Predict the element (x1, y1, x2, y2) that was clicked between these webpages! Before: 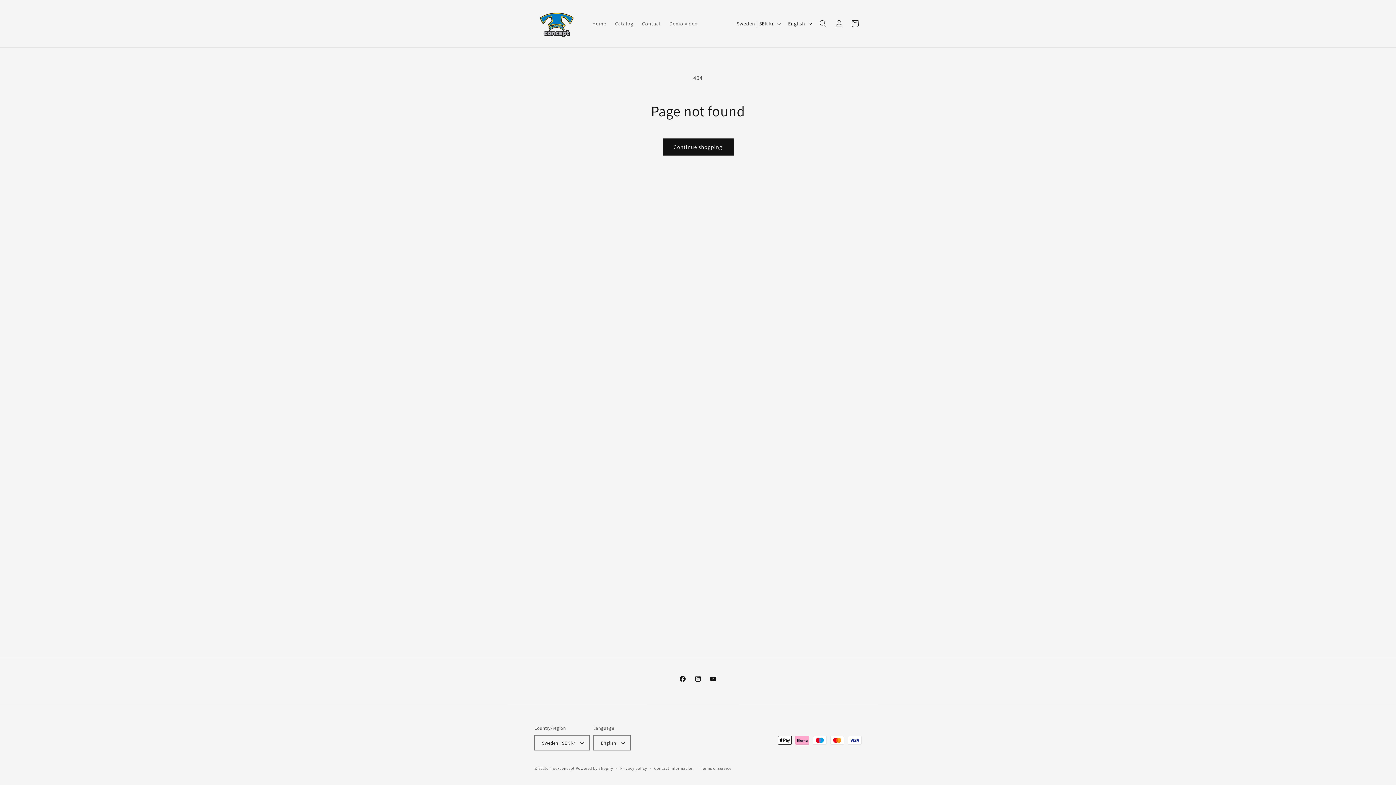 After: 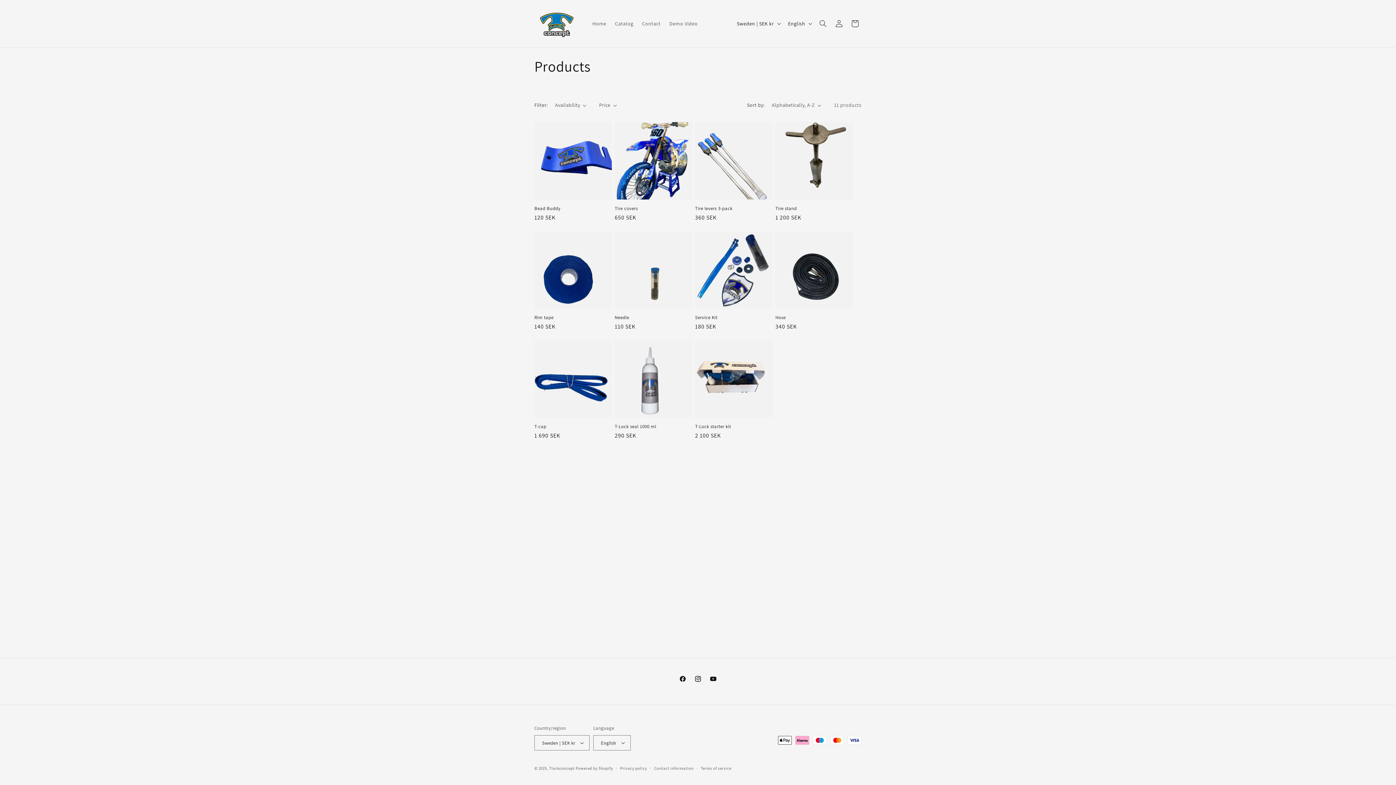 Action: label: Continue shopping bbox: (662, 138, 733, 155)